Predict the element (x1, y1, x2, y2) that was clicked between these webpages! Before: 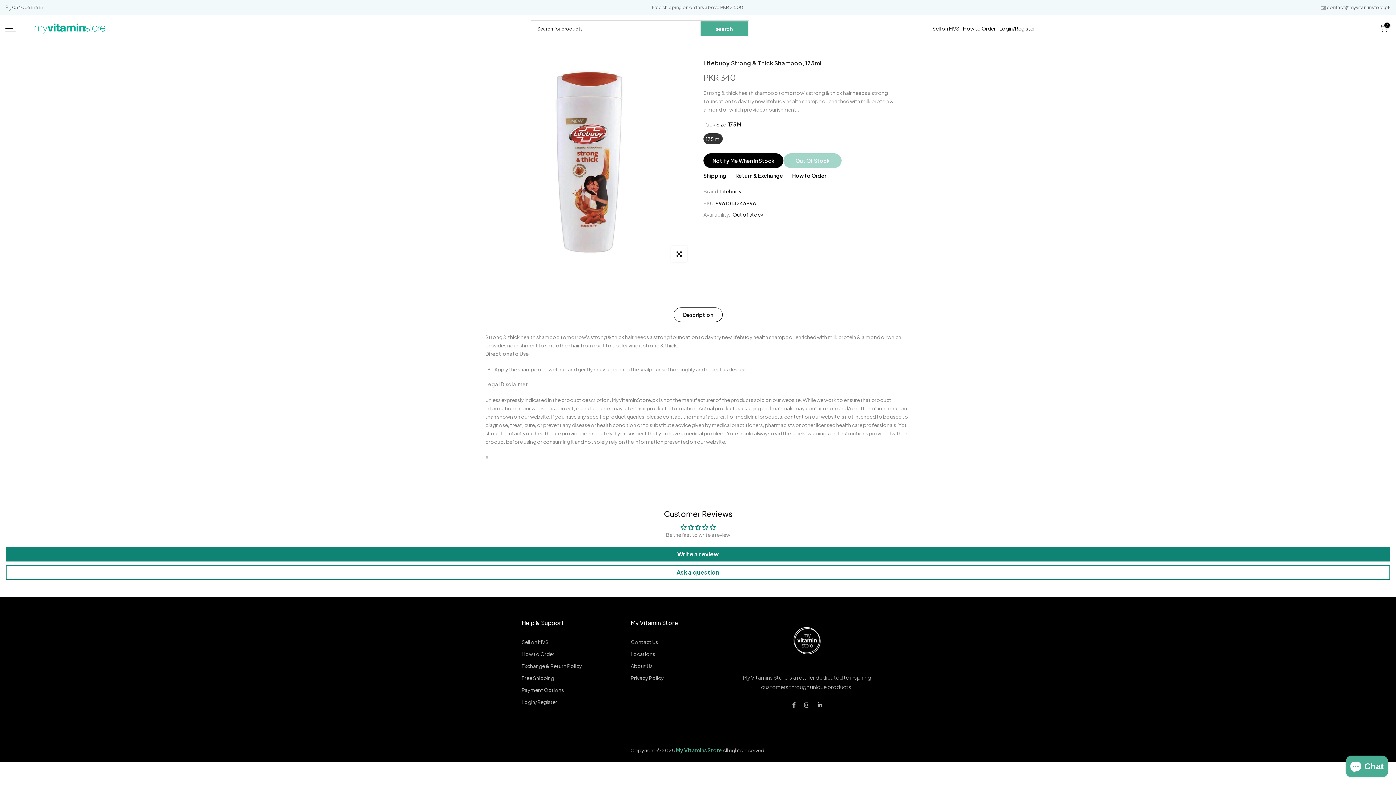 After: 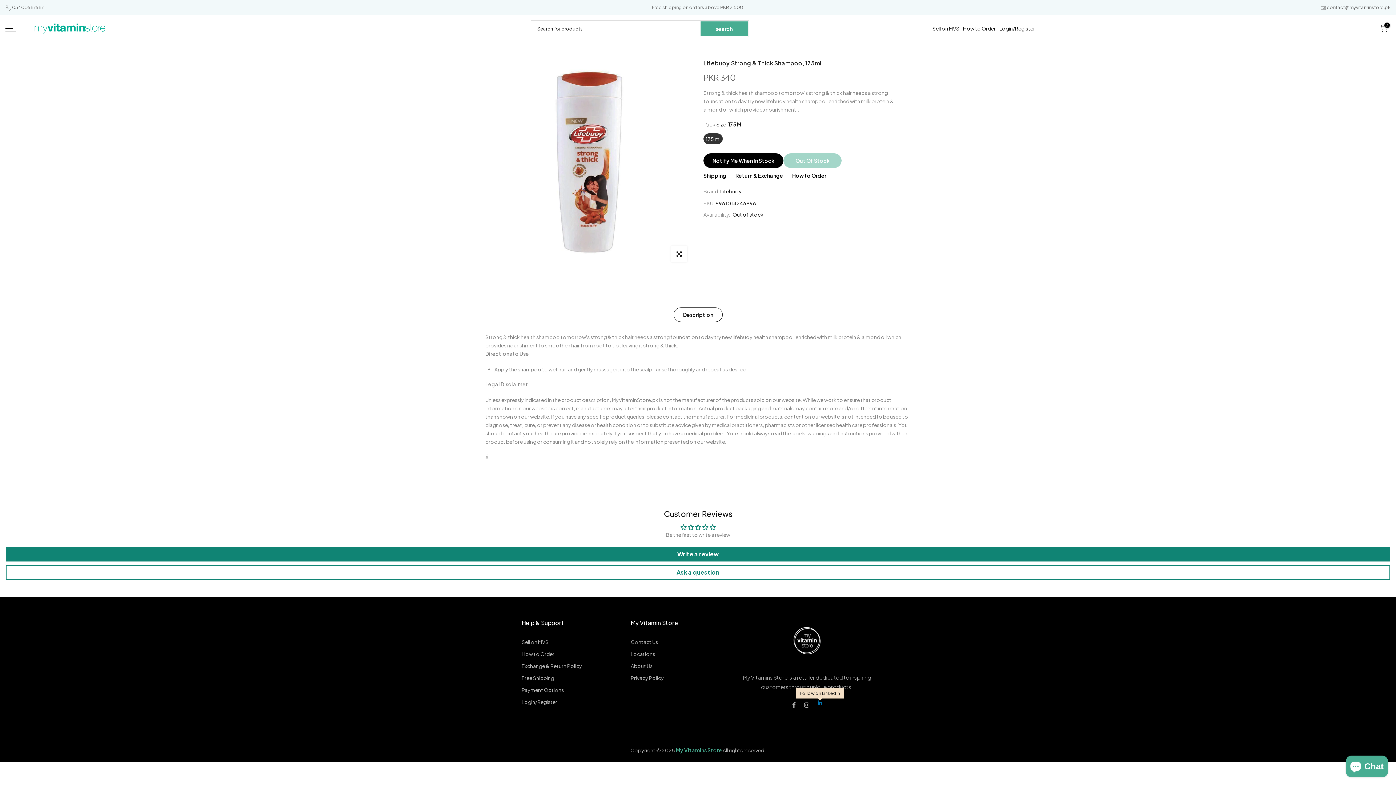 Action: bbox: (816, 700, 823, 709)